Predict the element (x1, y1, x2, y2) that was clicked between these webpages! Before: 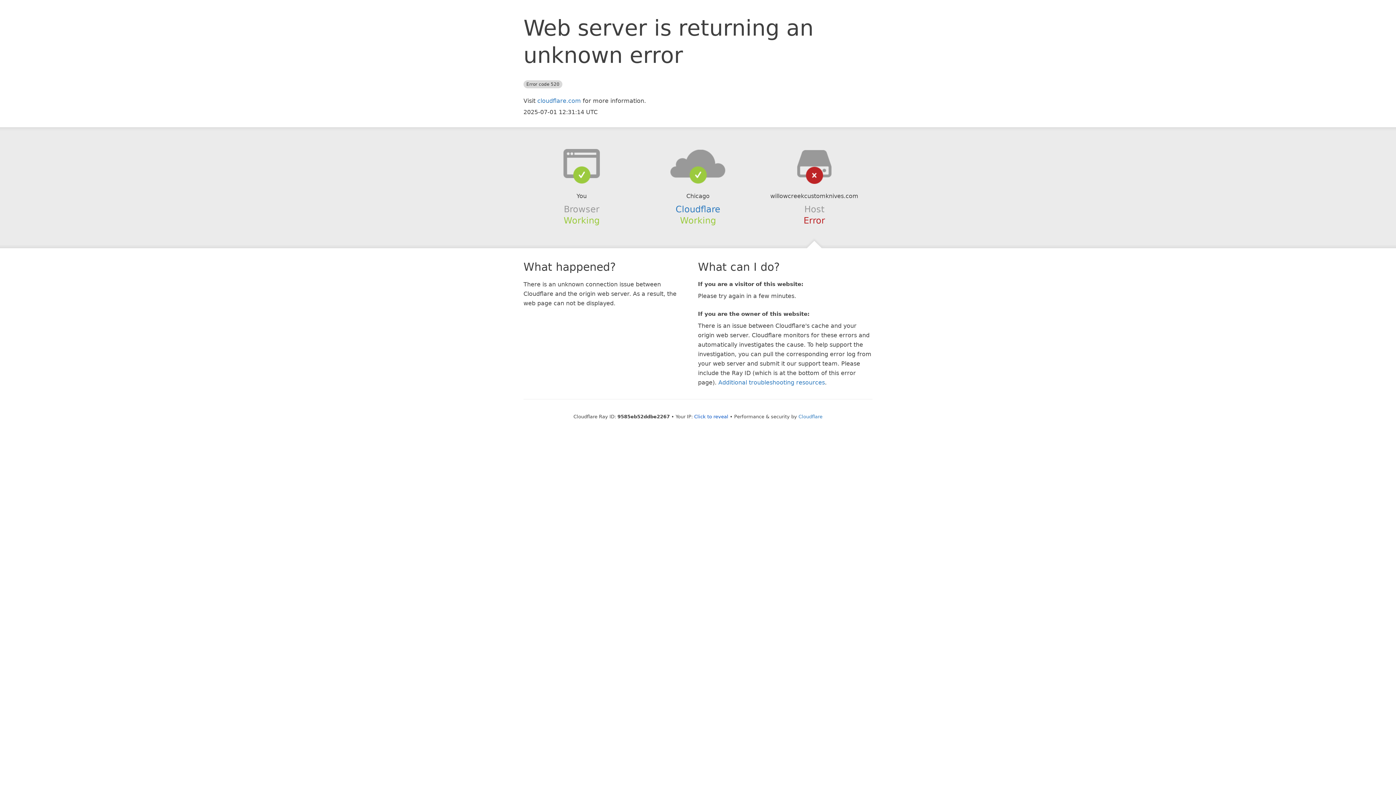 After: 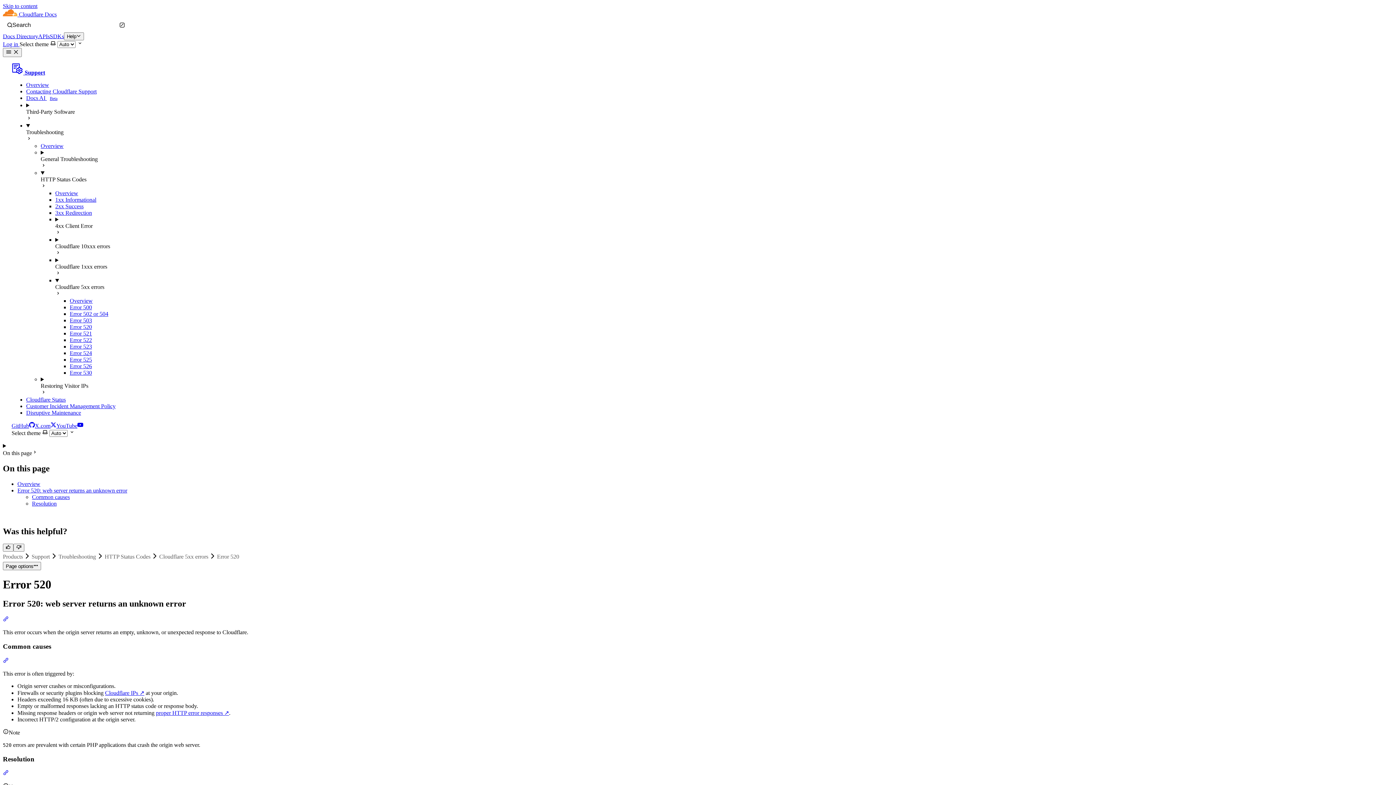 Action: label: Additional troubleshooting resources bbox: (718, 379, 825, 386)